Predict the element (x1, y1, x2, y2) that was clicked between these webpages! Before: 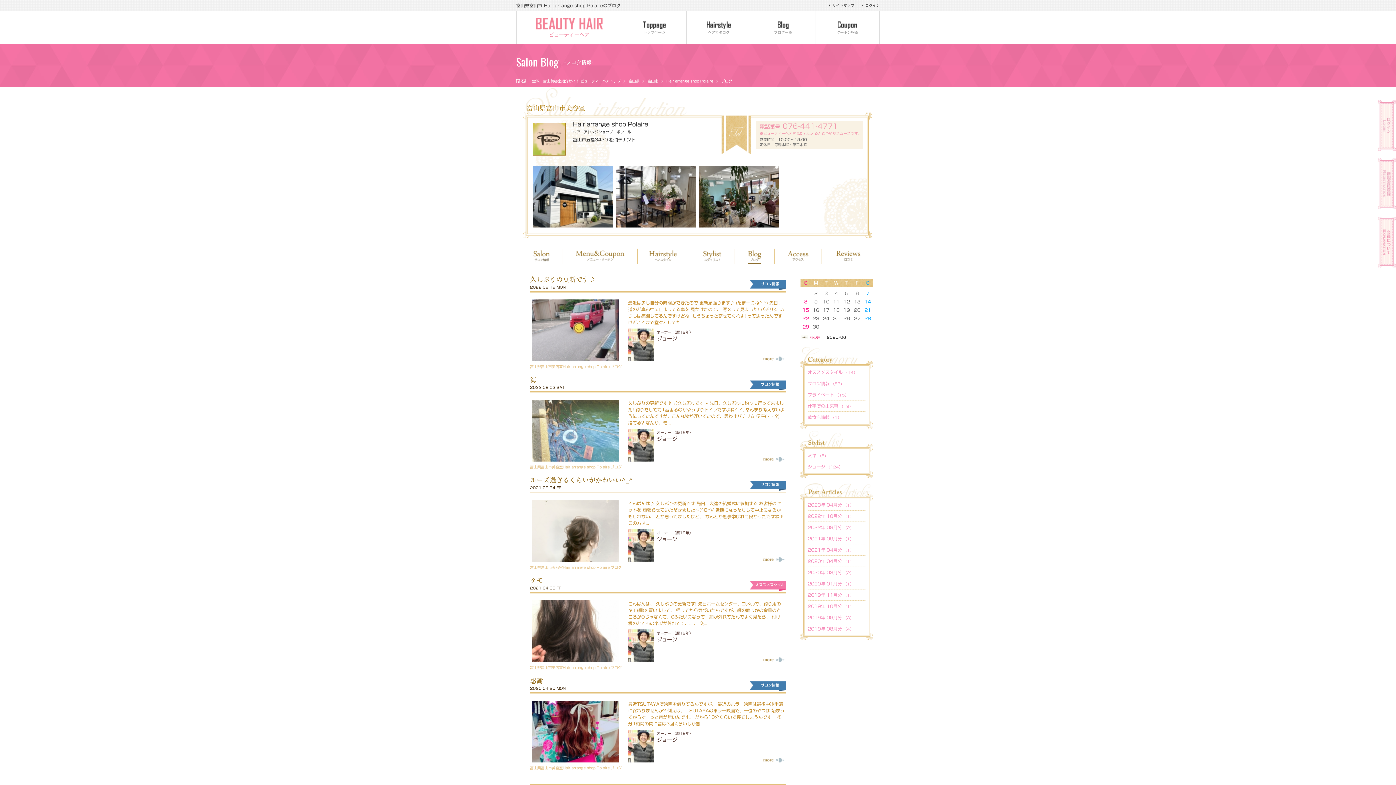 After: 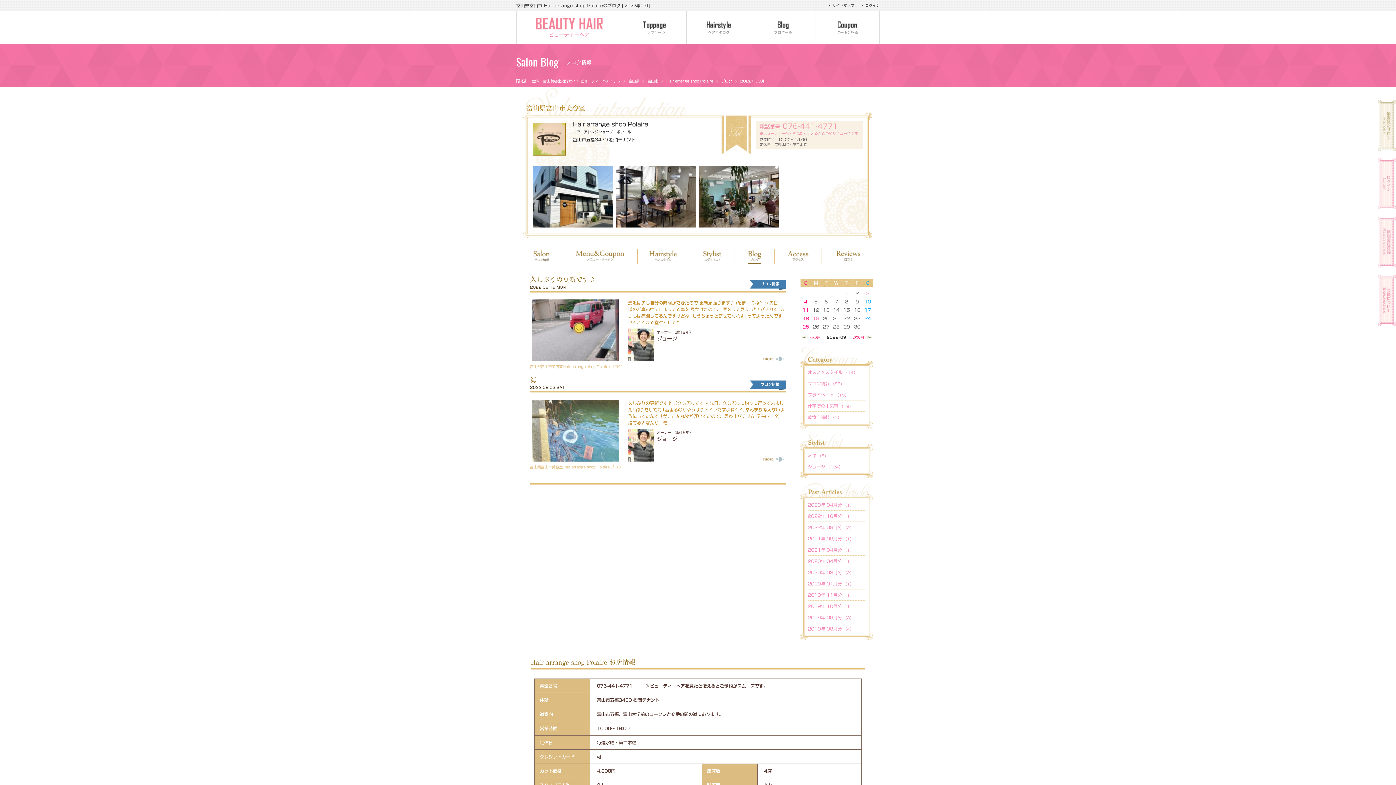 Action: bbox: (808, 525, 853, 529) label: 2022年 09月分 （2）